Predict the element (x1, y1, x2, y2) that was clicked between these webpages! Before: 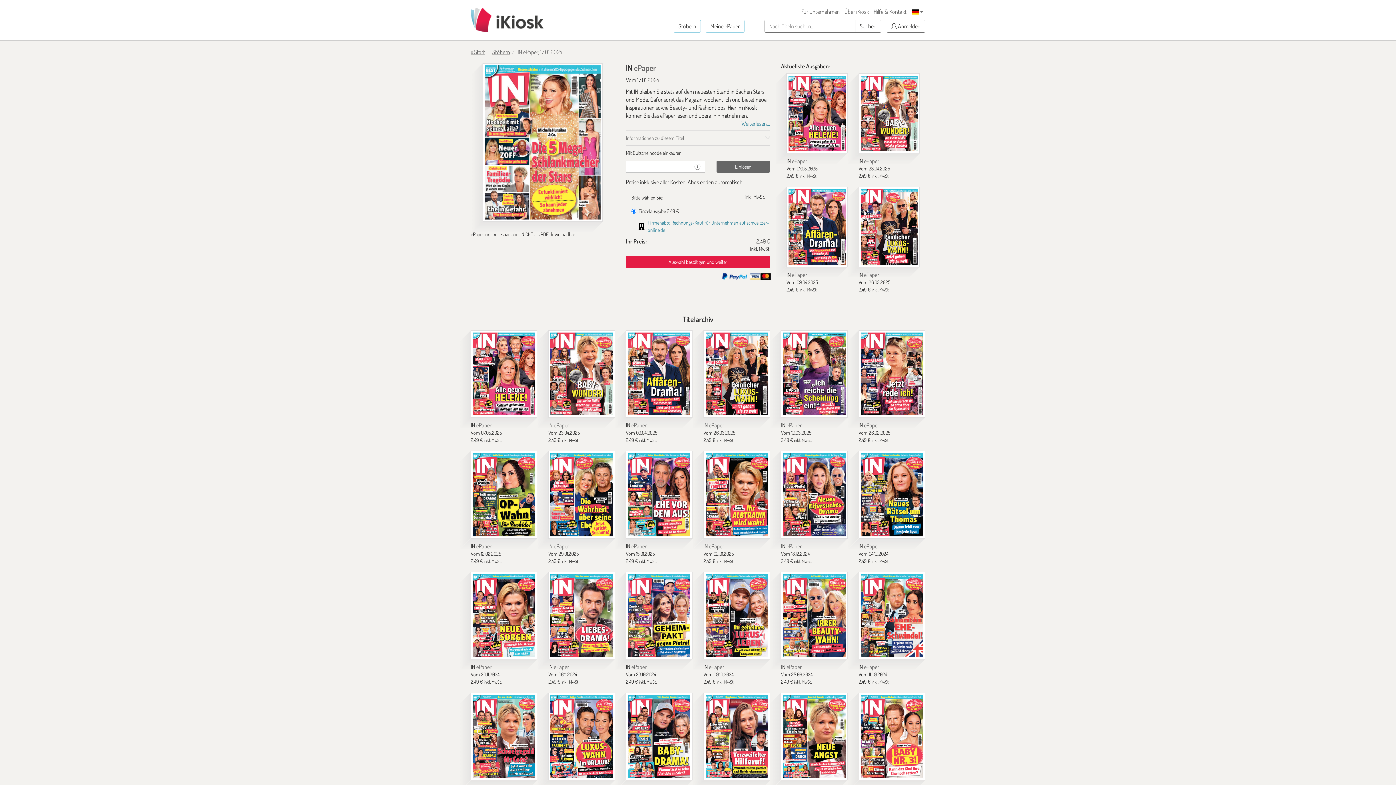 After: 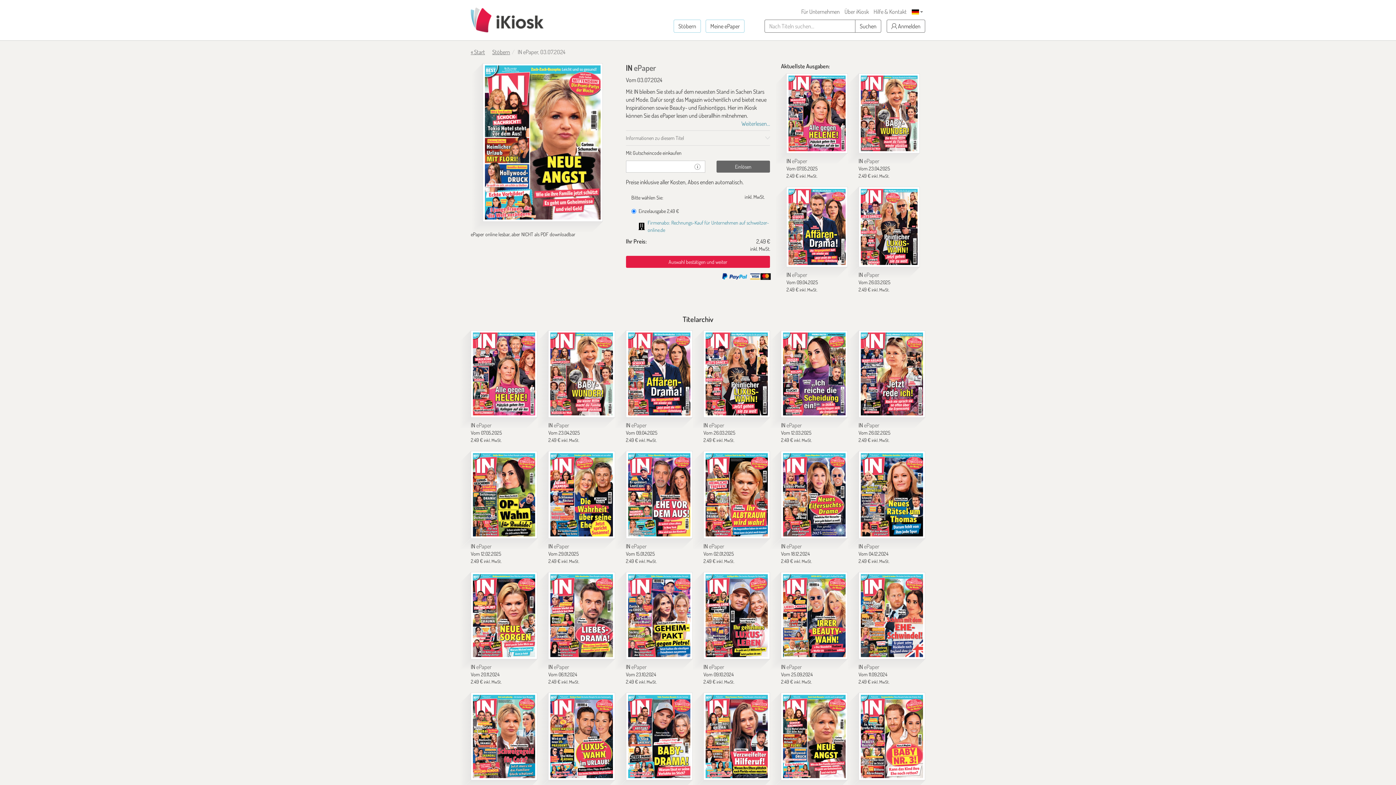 Action: label: IN bbox: (781, 693, 847, 780)